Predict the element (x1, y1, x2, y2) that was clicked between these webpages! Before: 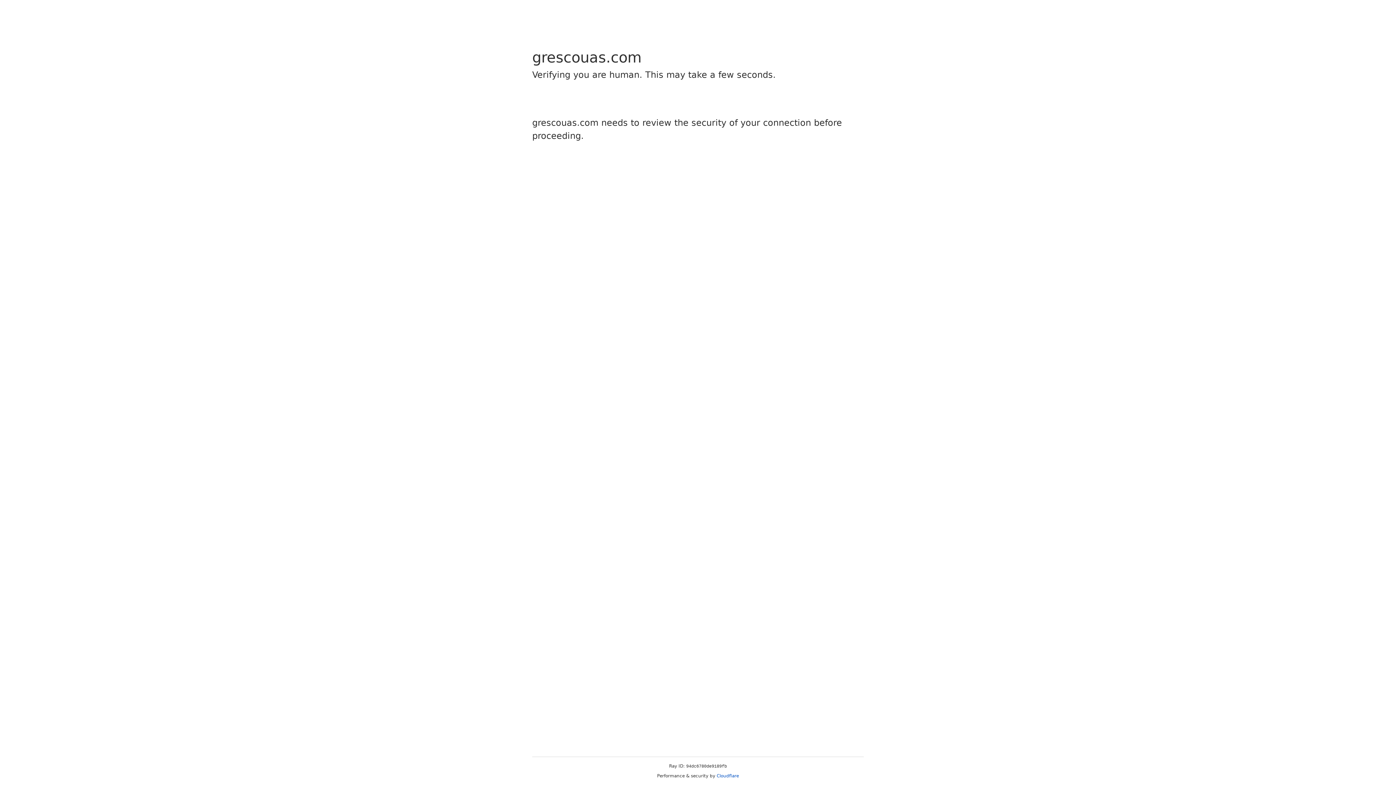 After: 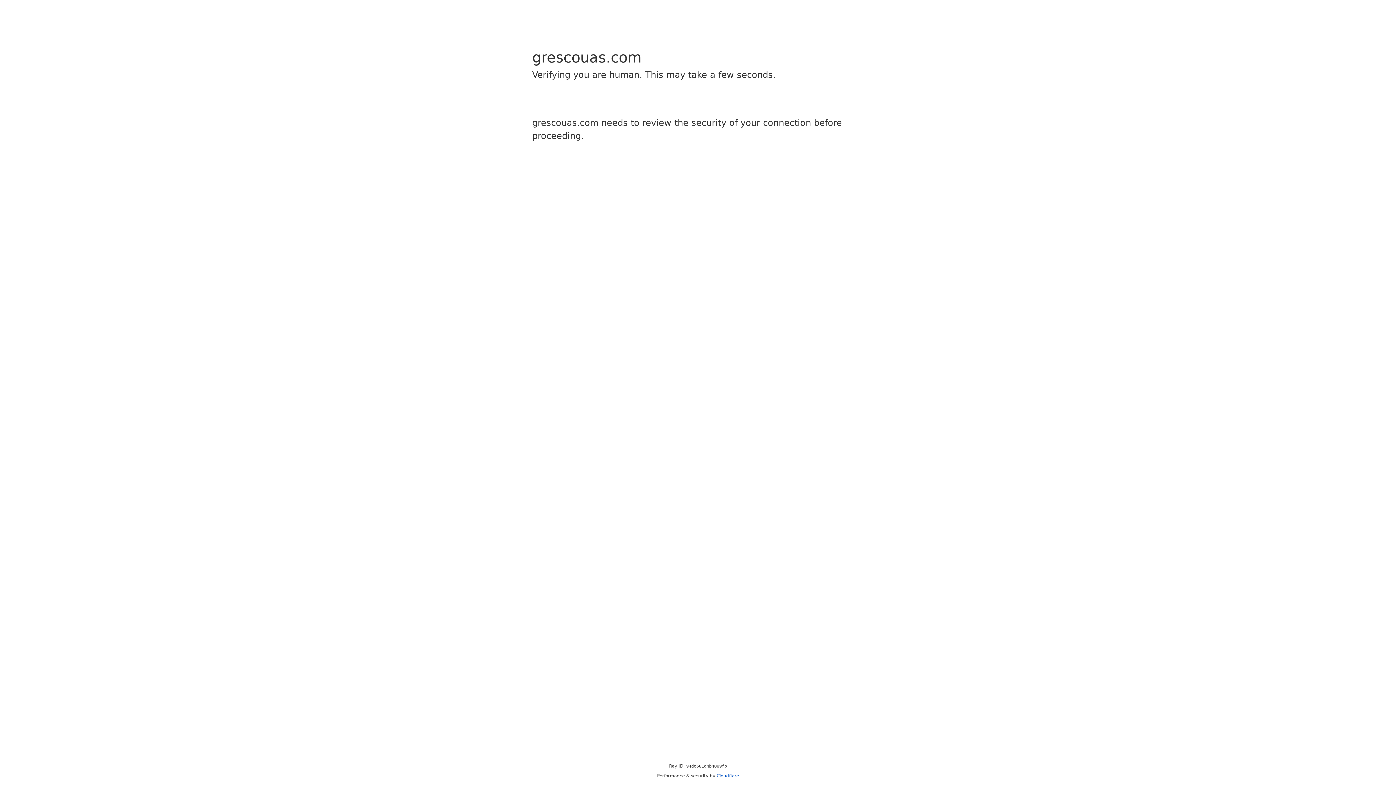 Action: label: Cloudflare bbox: (716, 773, 739, 778)